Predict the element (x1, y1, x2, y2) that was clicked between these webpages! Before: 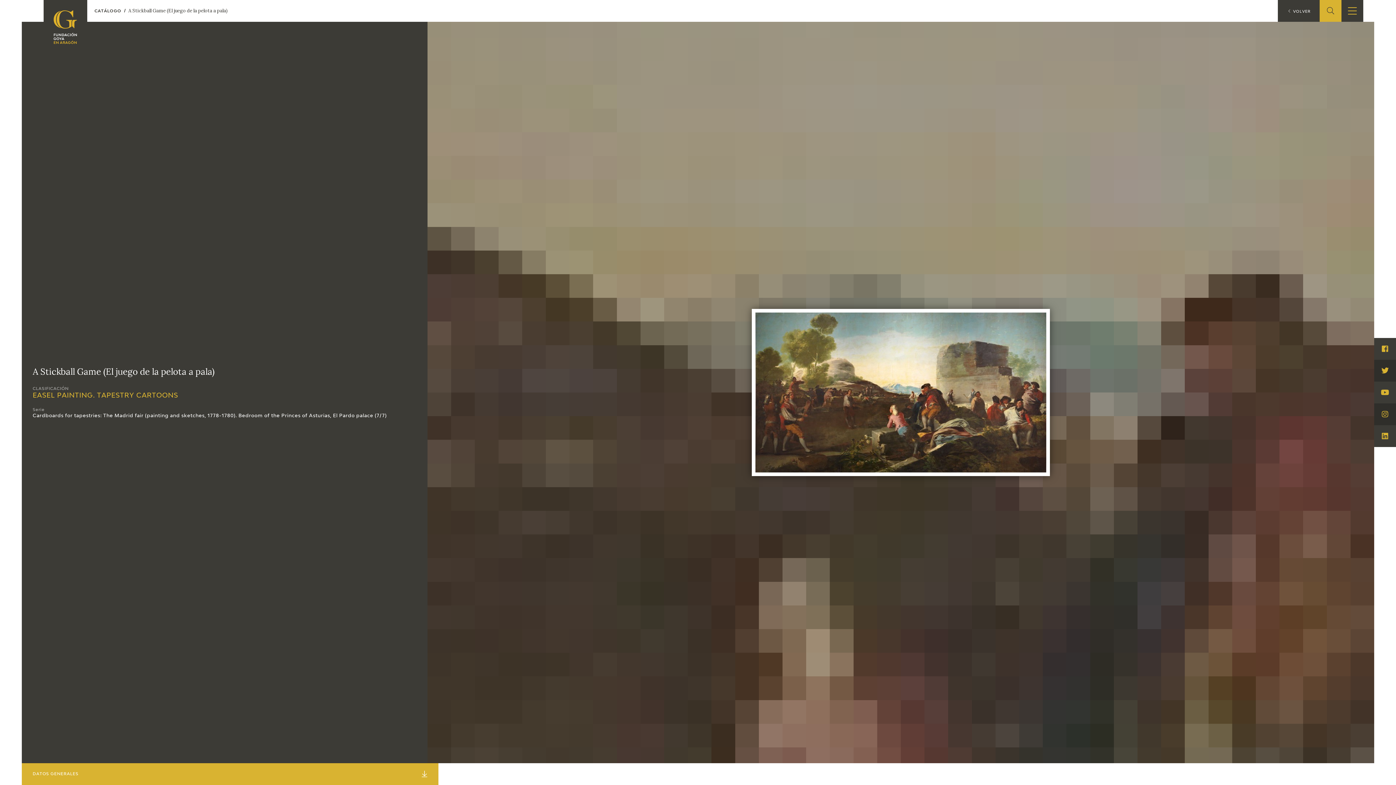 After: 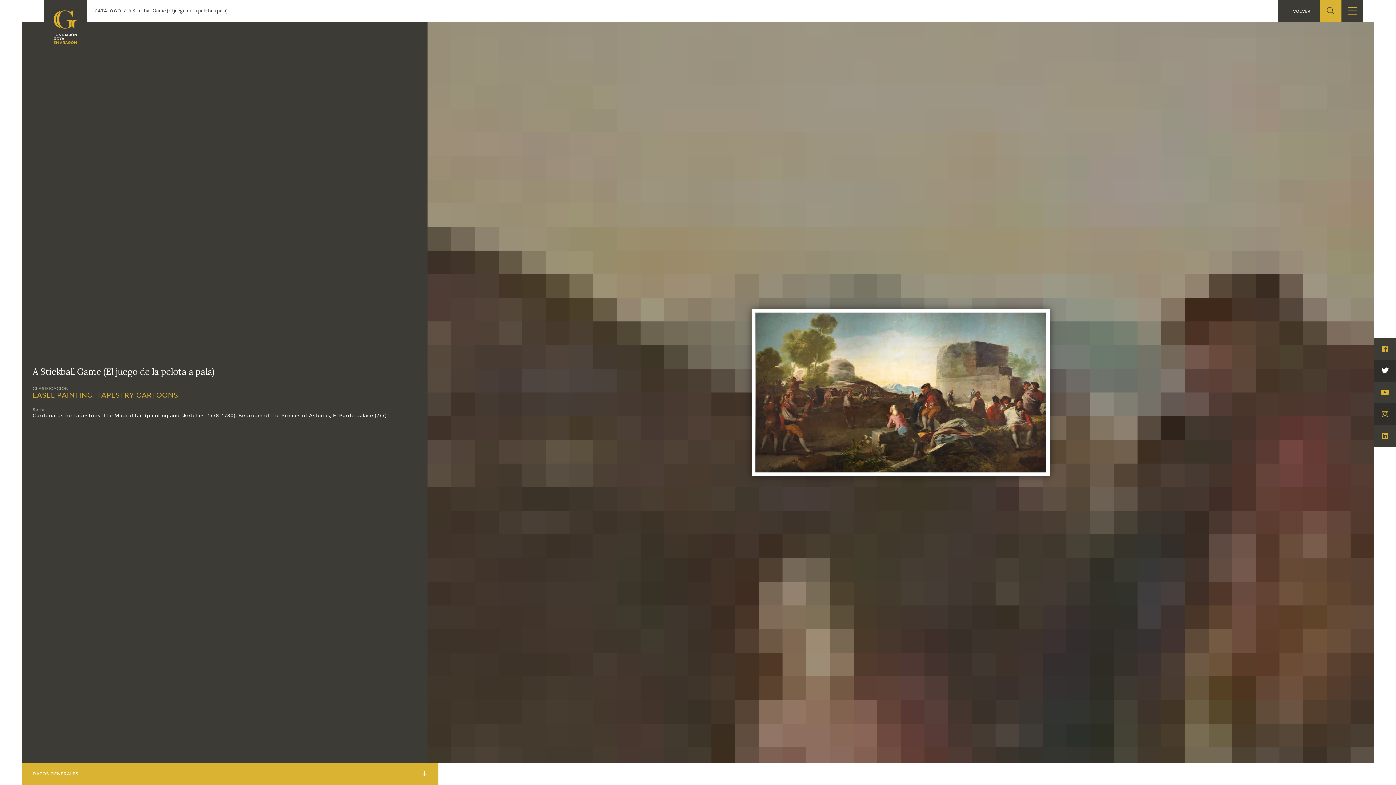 Action: bbox: (1374, 360, 1396, 381) label: Visita Twitter